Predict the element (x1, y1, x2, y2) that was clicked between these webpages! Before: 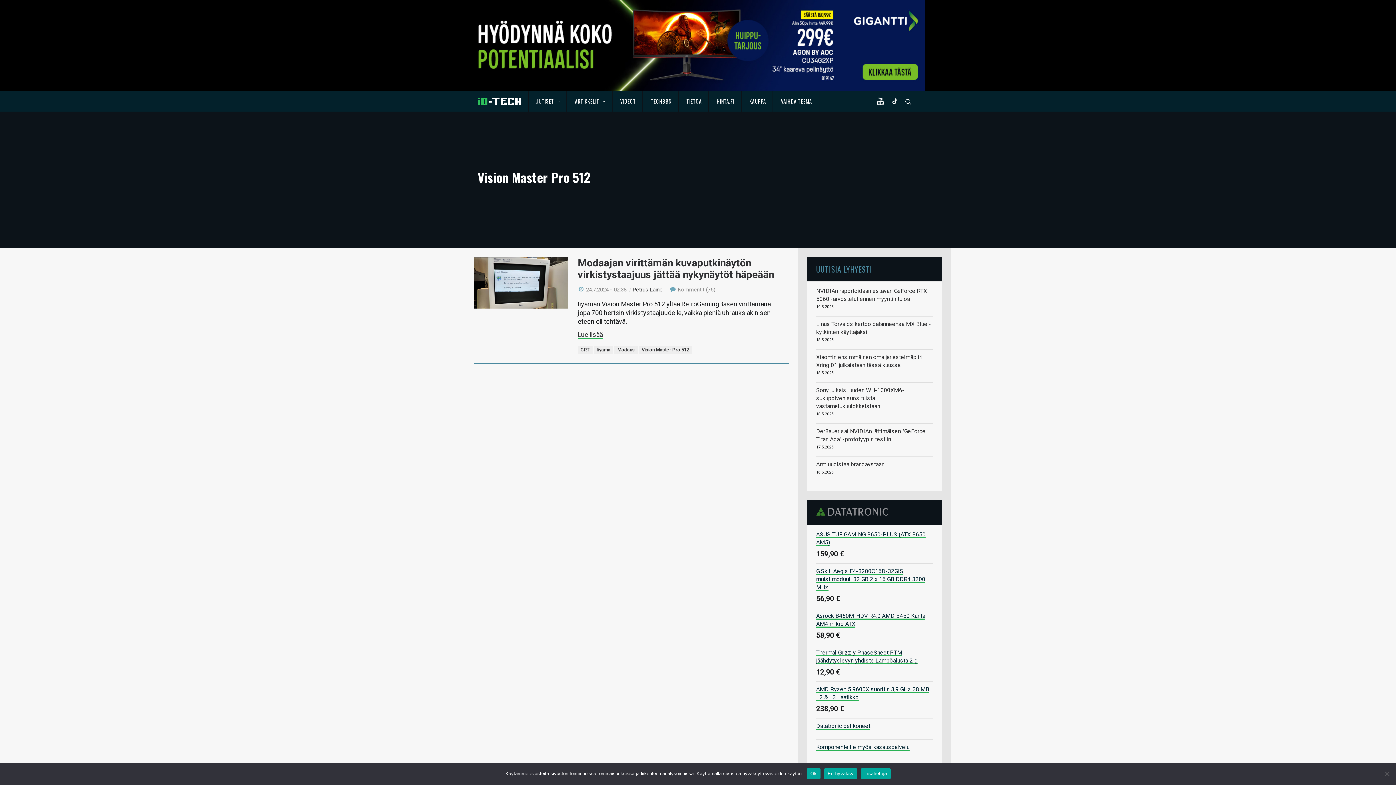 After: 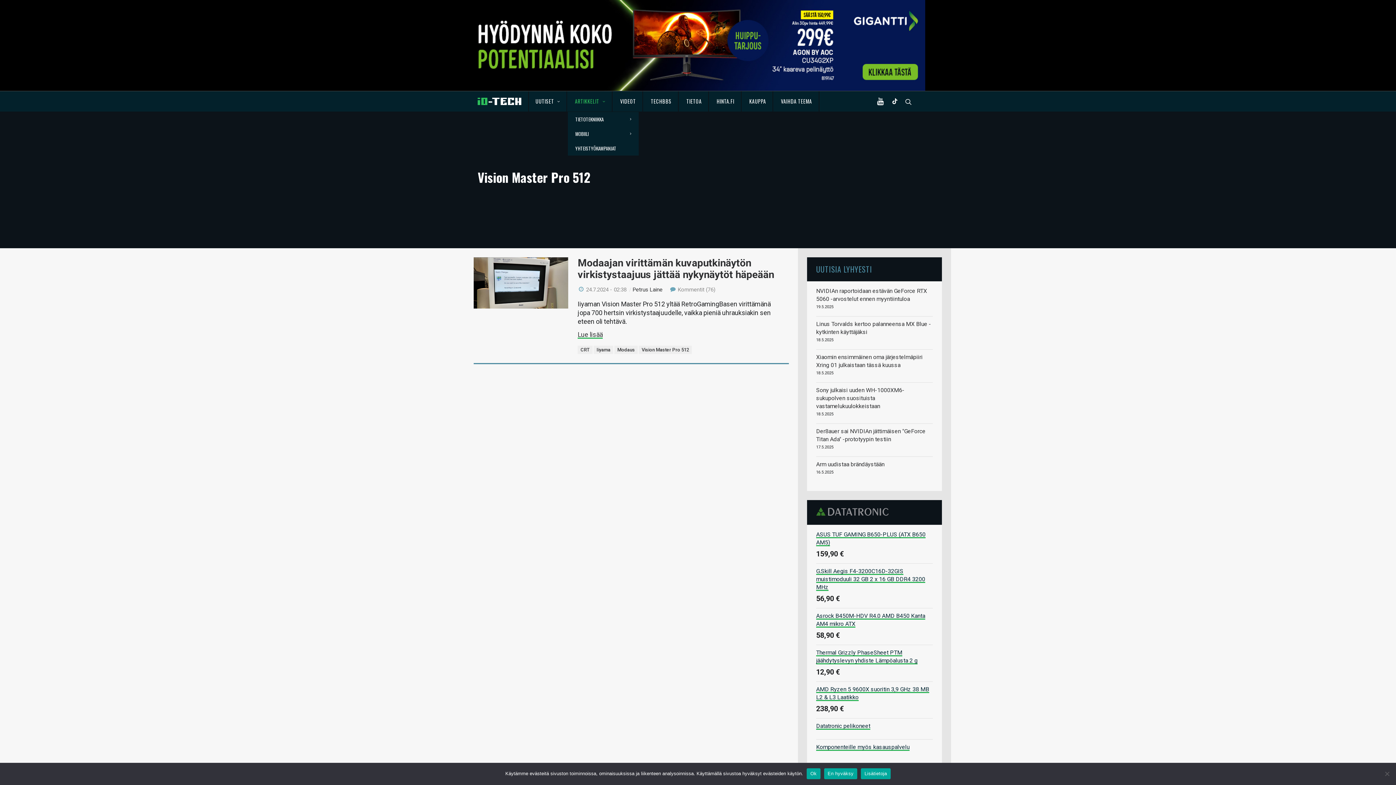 Action: bbox: (568, 91, 612, 111) label: ARTIKKELIT